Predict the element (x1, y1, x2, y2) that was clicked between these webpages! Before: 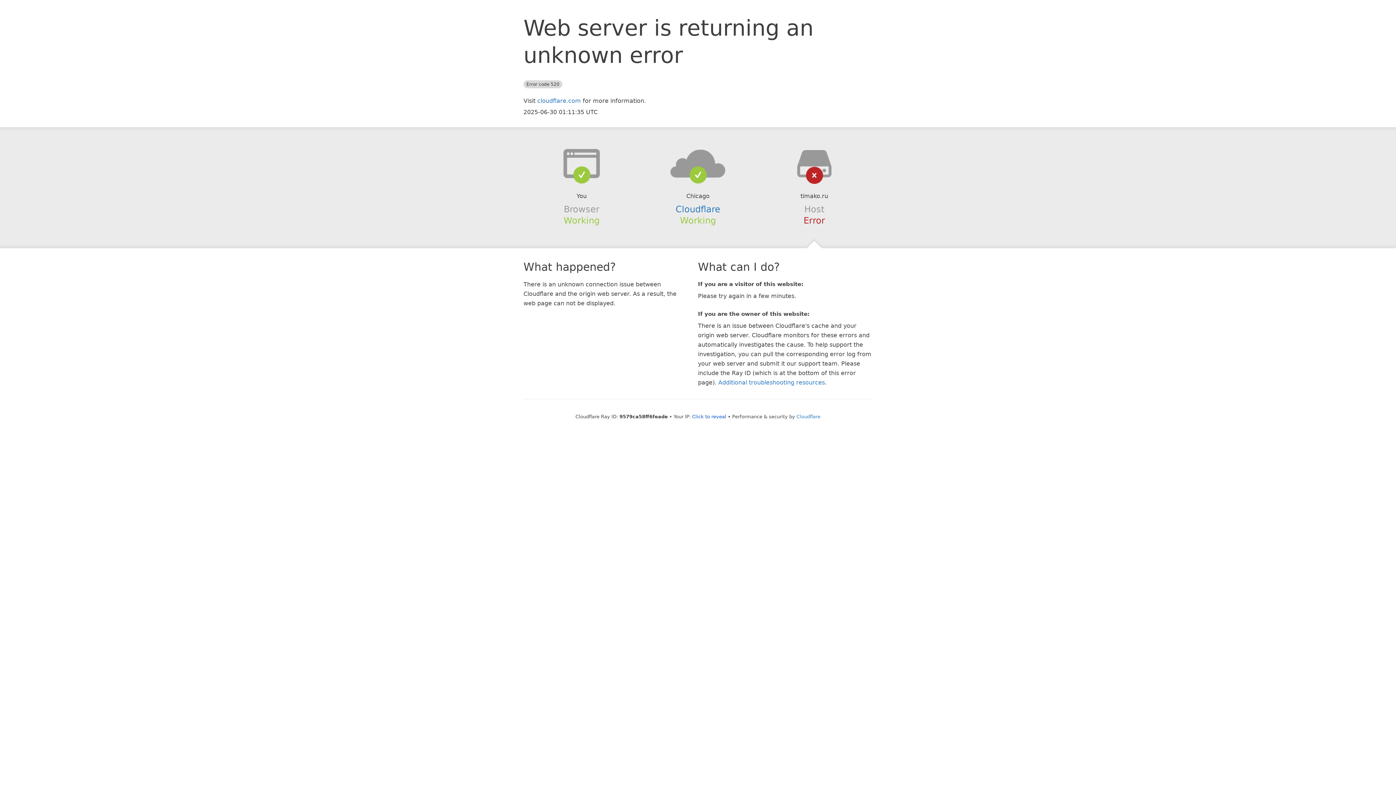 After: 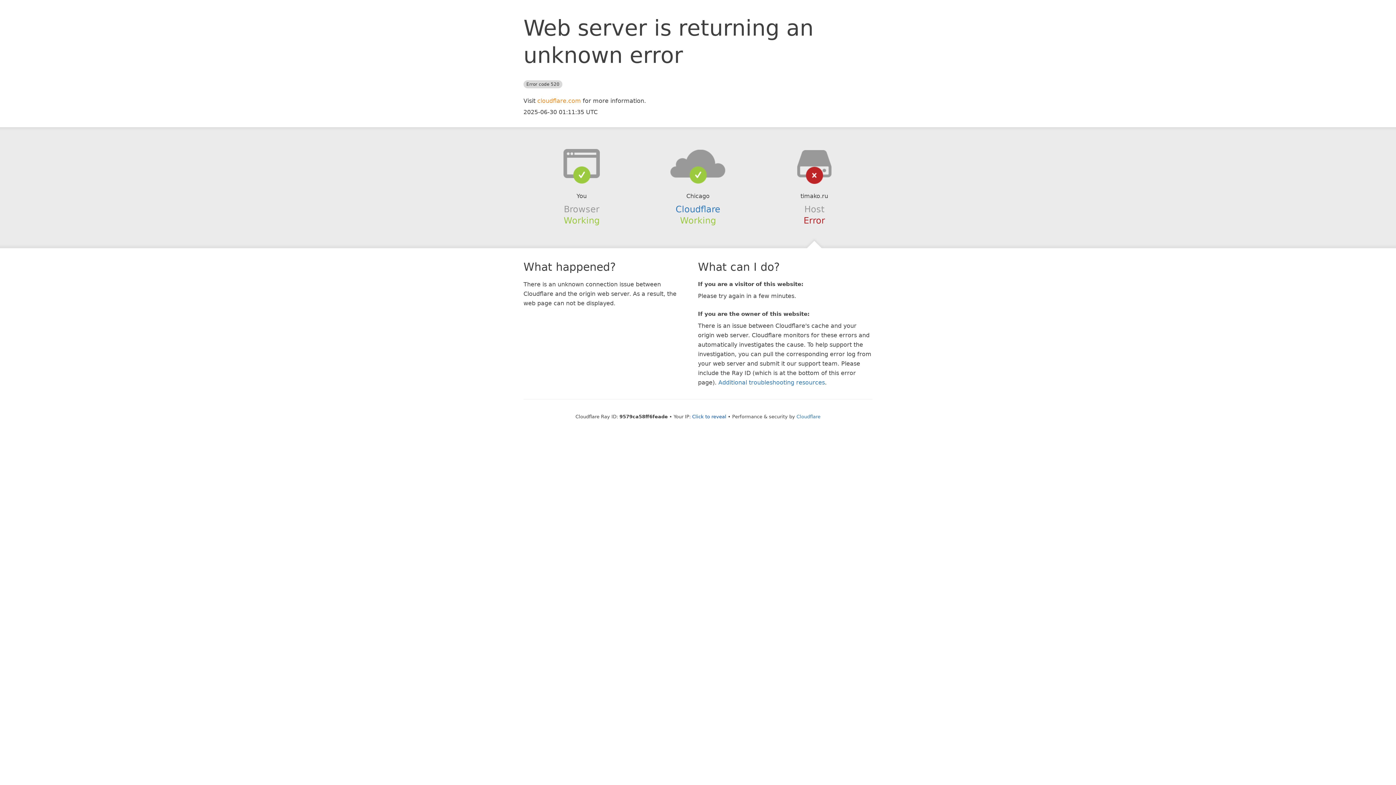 Action: bbox: (537, 97, 581, 104) label: cloudflare.com